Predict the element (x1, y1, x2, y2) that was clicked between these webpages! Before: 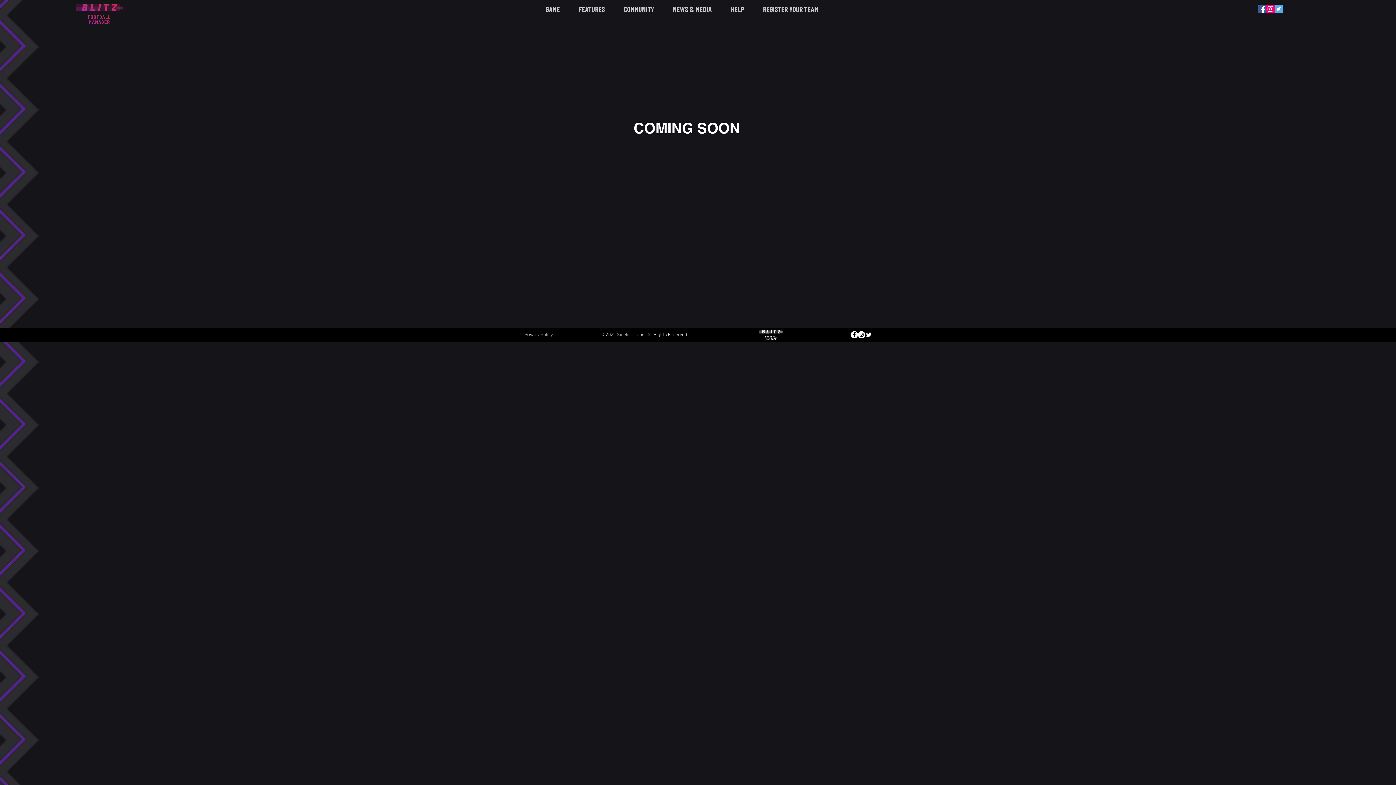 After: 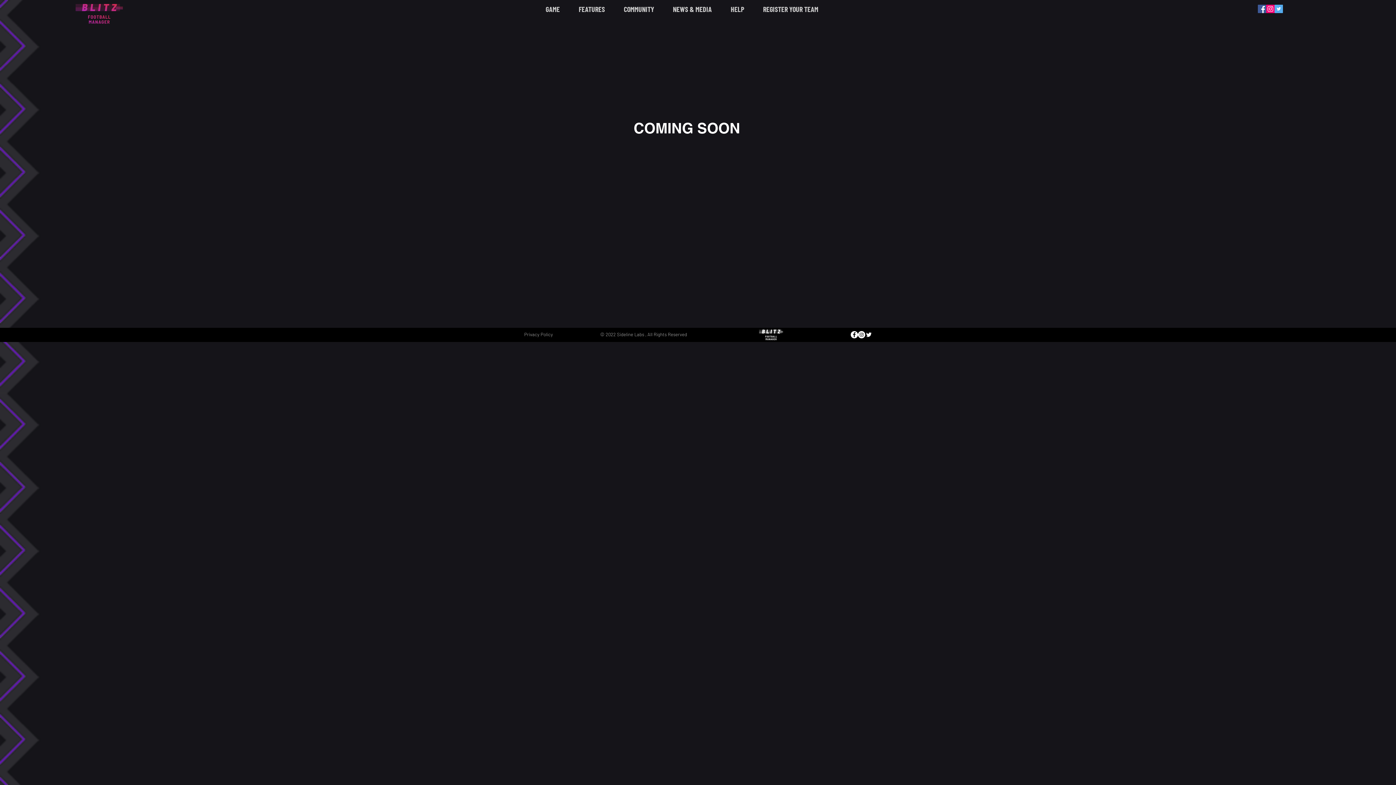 Action: label: Instagram - Vit Circle bbox: (858, 331, 865, 338)